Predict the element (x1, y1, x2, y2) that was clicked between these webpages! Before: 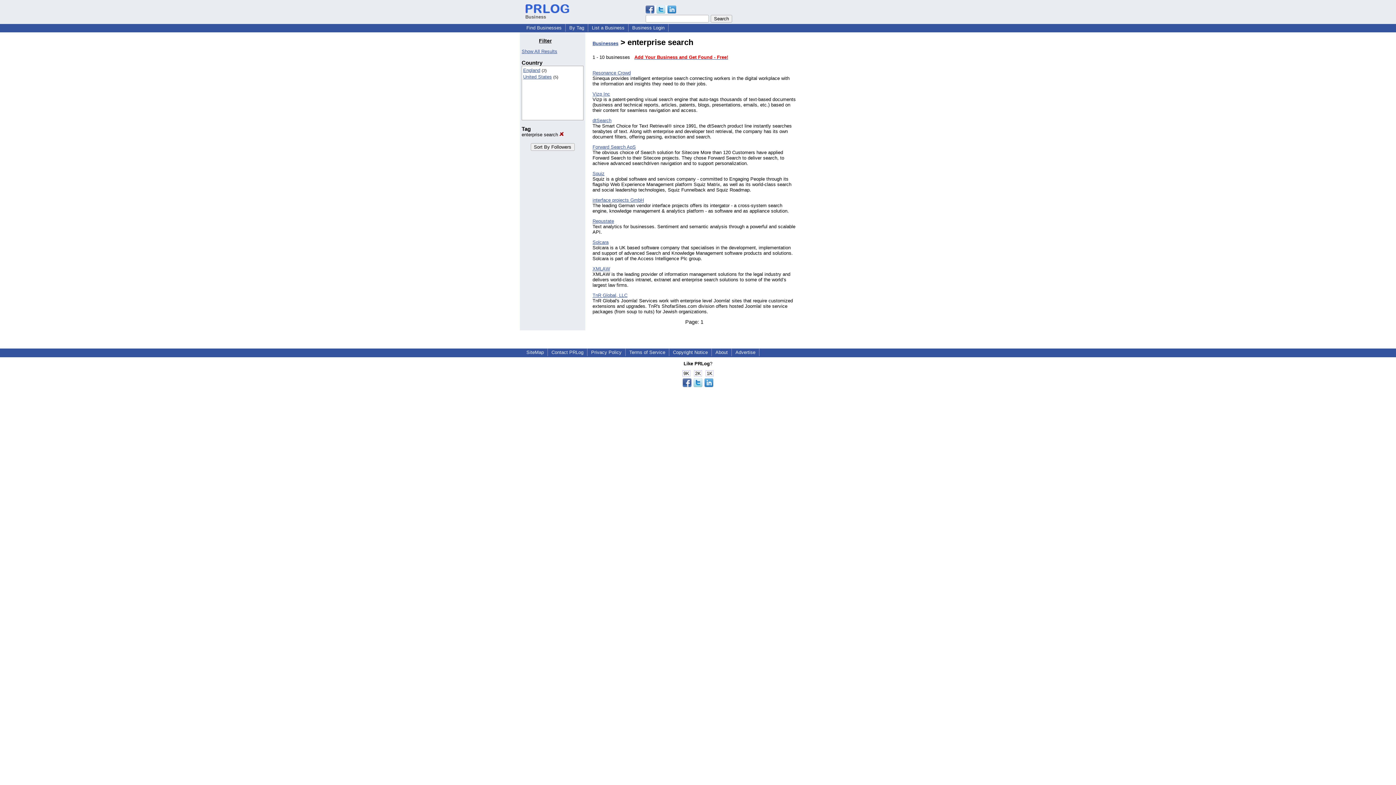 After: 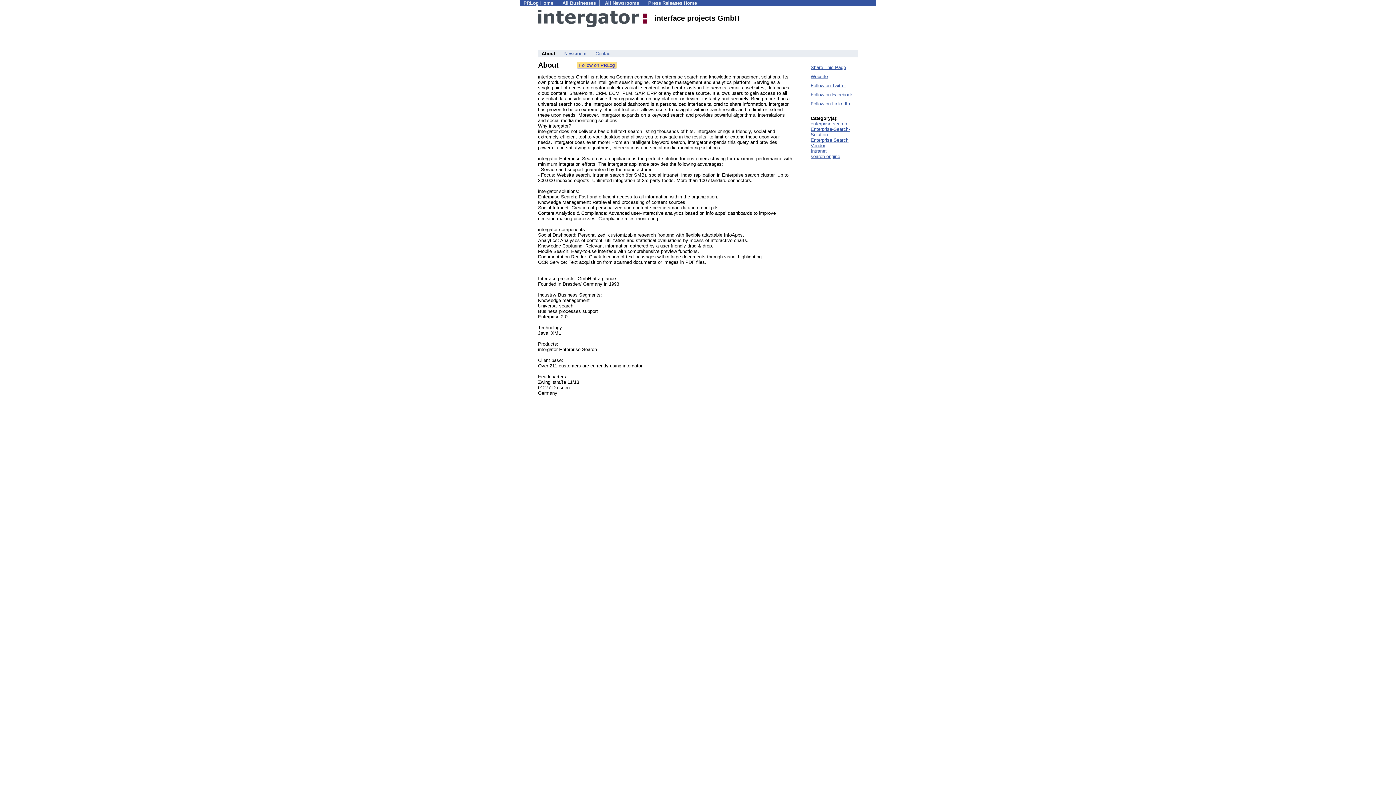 Action: label: interface projects GmbH bbox: (592, 197, 644, 203)